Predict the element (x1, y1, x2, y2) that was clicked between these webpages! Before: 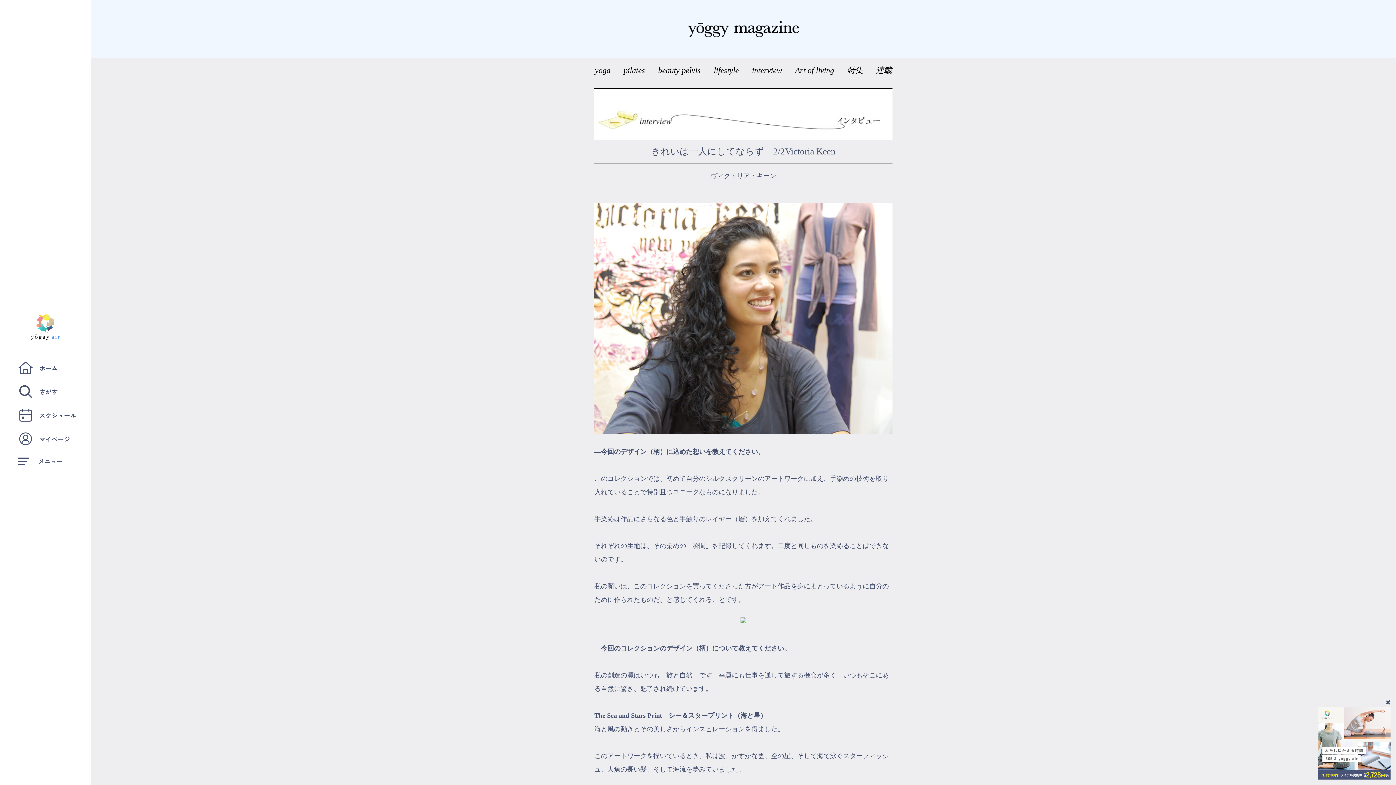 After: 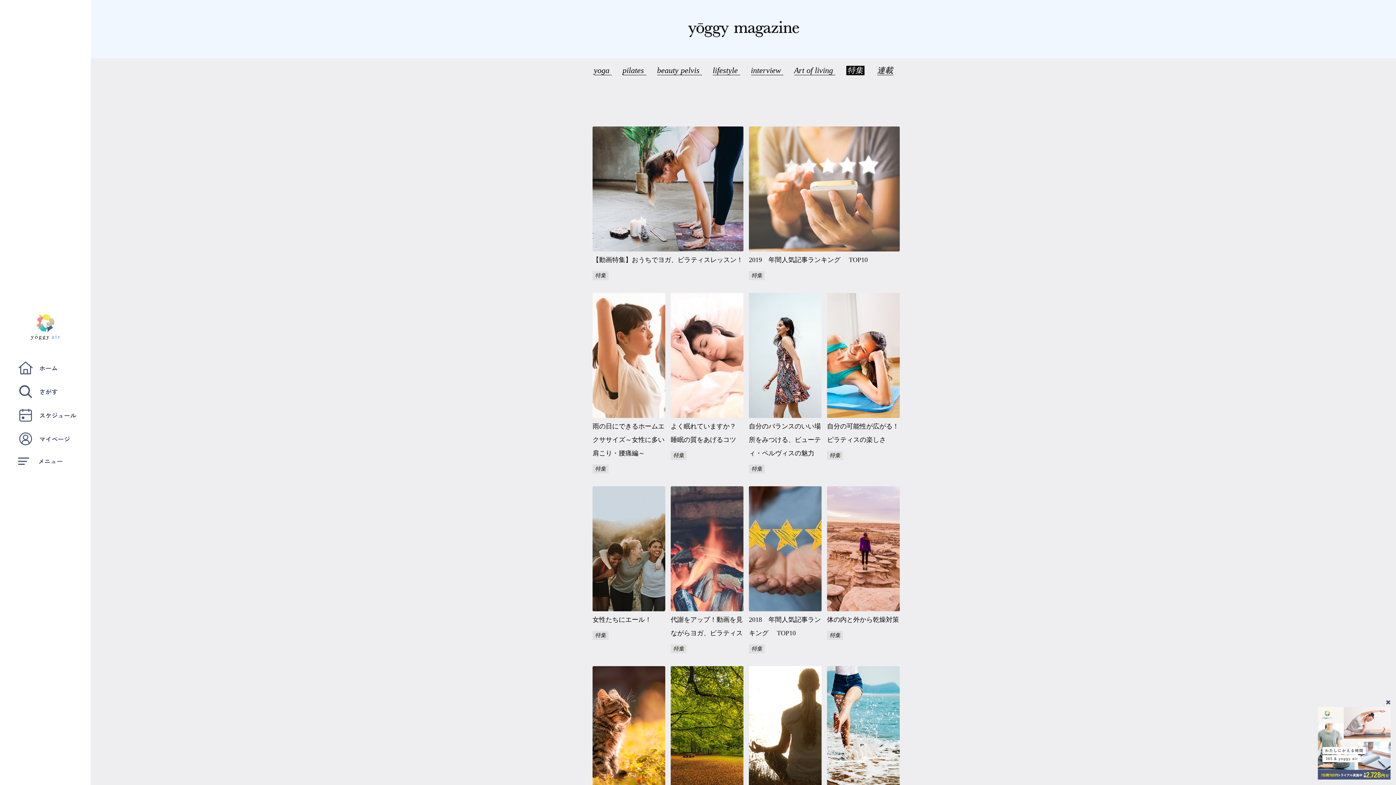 Action: bbox: (847, 65, 863, 74) label: 特集